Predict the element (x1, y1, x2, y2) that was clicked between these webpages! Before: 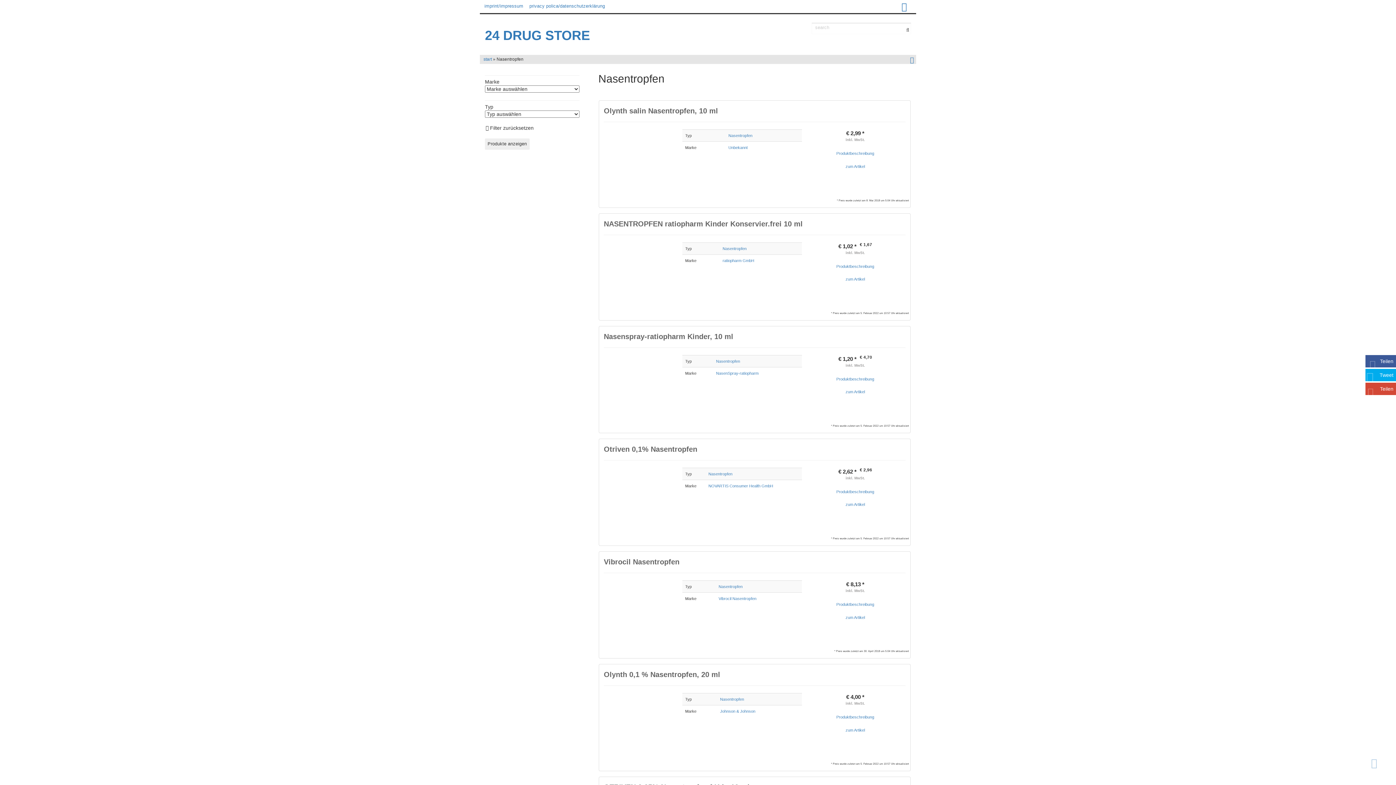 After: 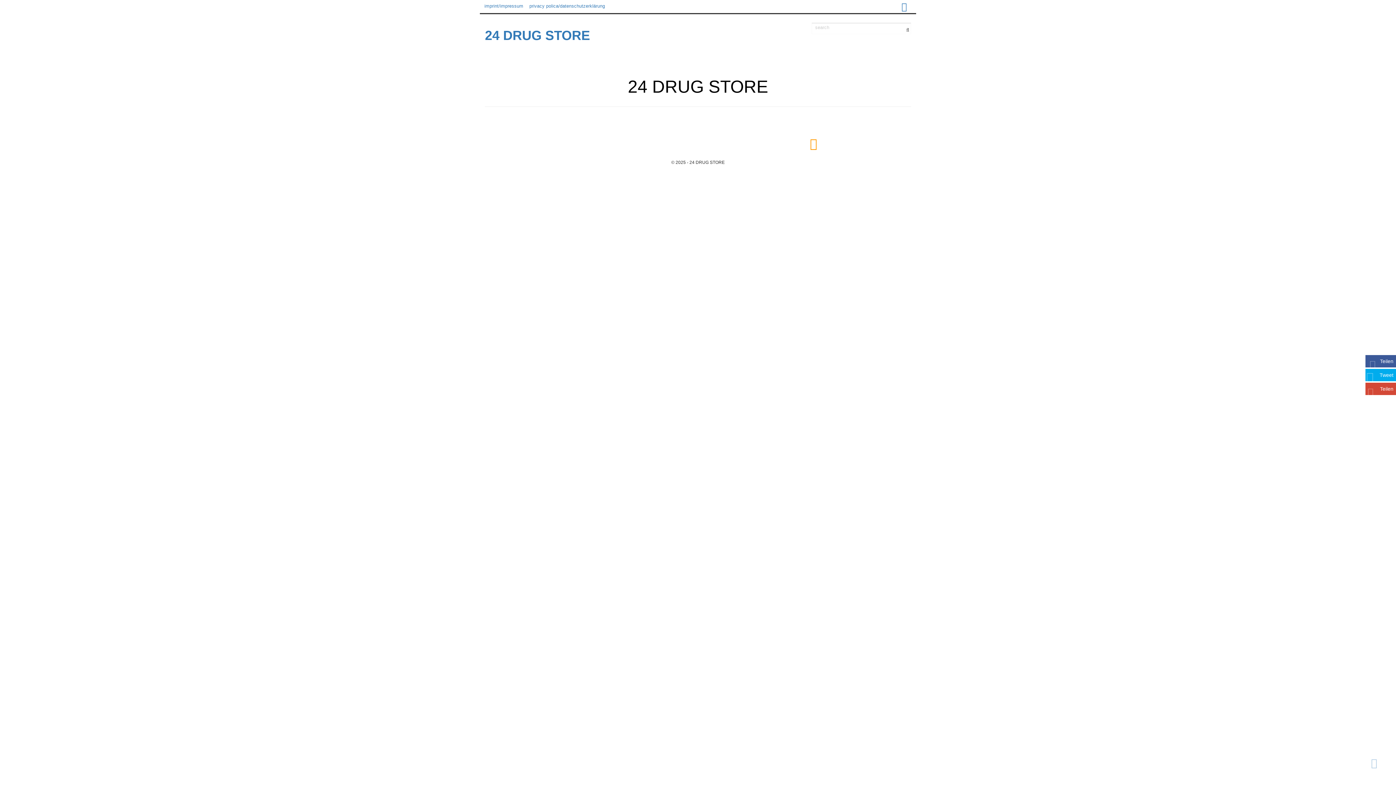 Action: bbox: (485, 28, 662, 42) label: 24 DRUG STORE